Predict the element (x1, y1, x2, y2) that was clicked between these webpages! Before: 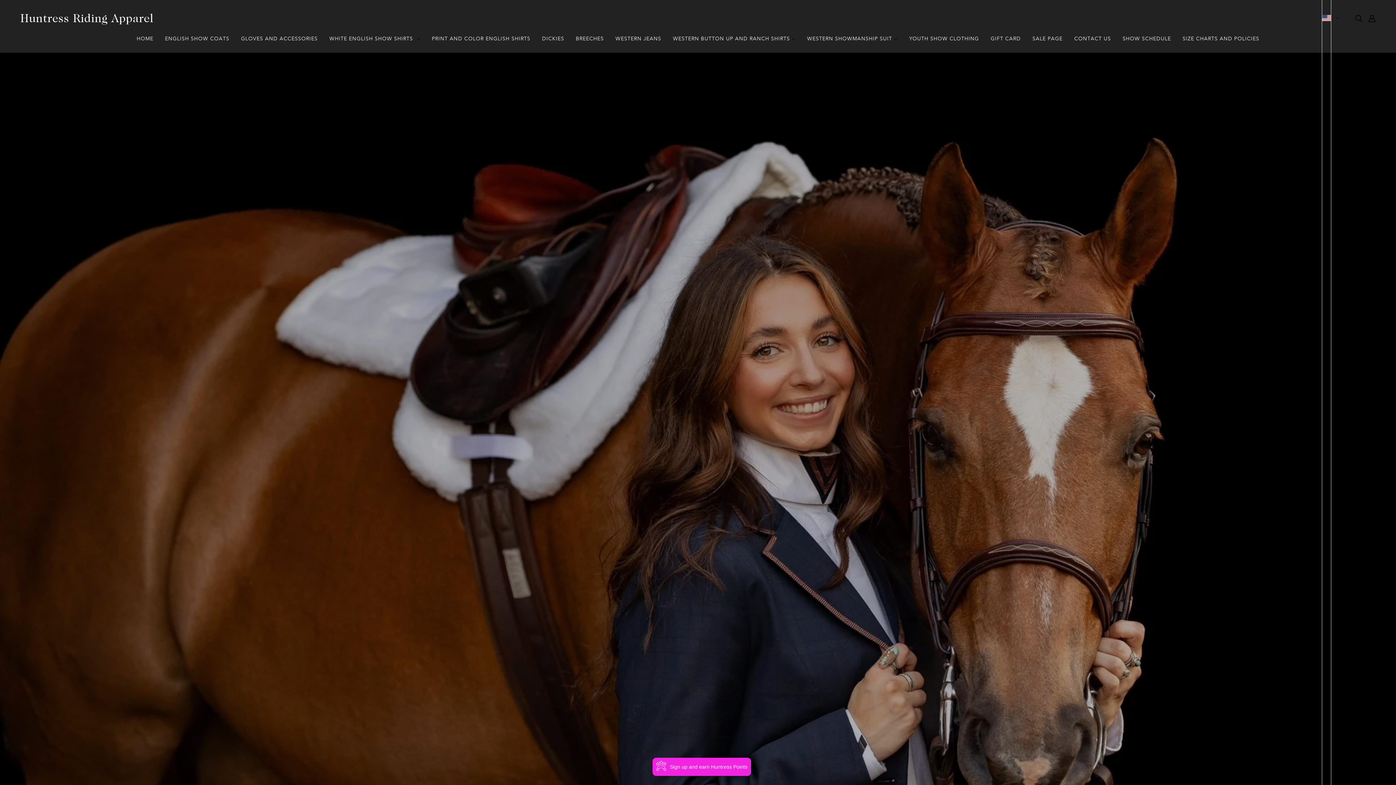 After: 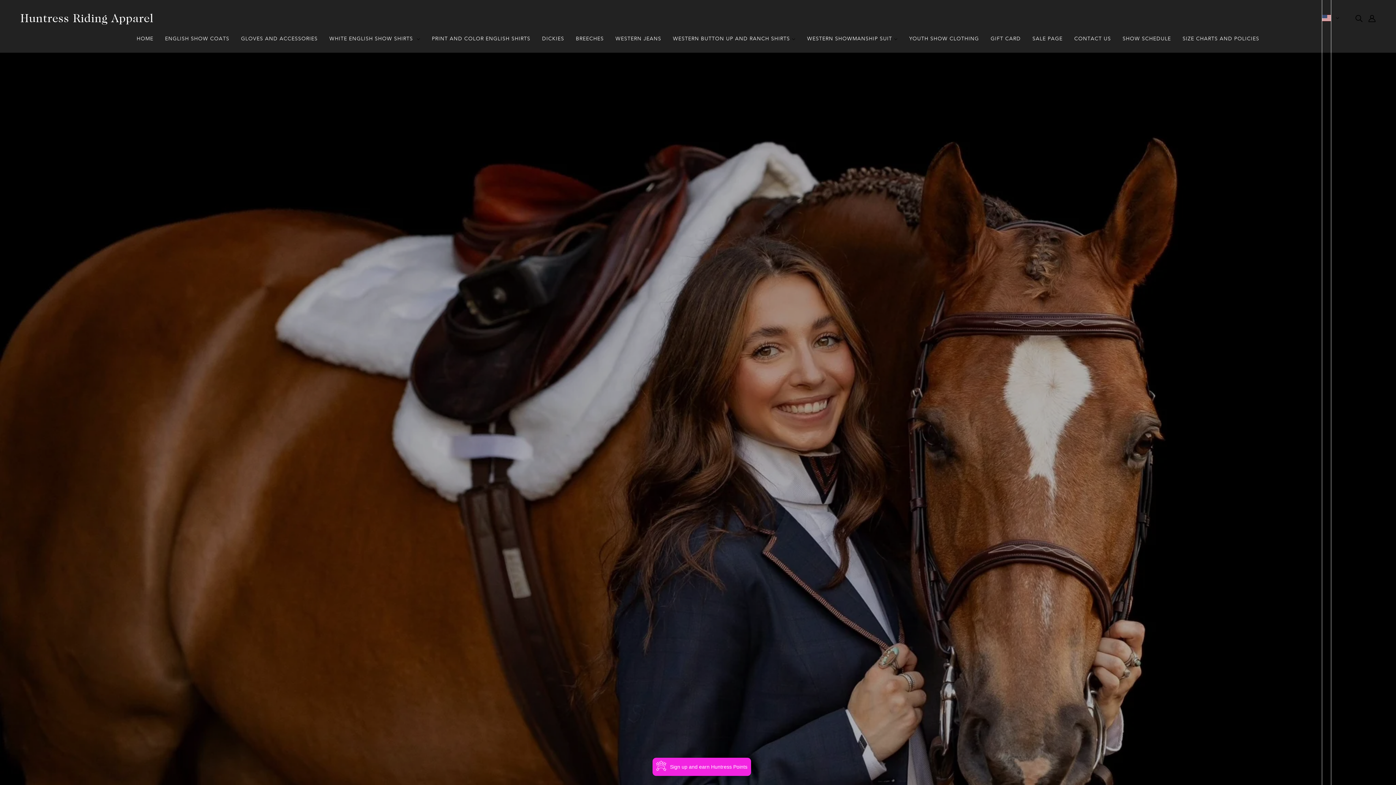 Action: label: WHITE ENGLISH SHOW SHIRTS   bbox: (323, 30, 426, 52)